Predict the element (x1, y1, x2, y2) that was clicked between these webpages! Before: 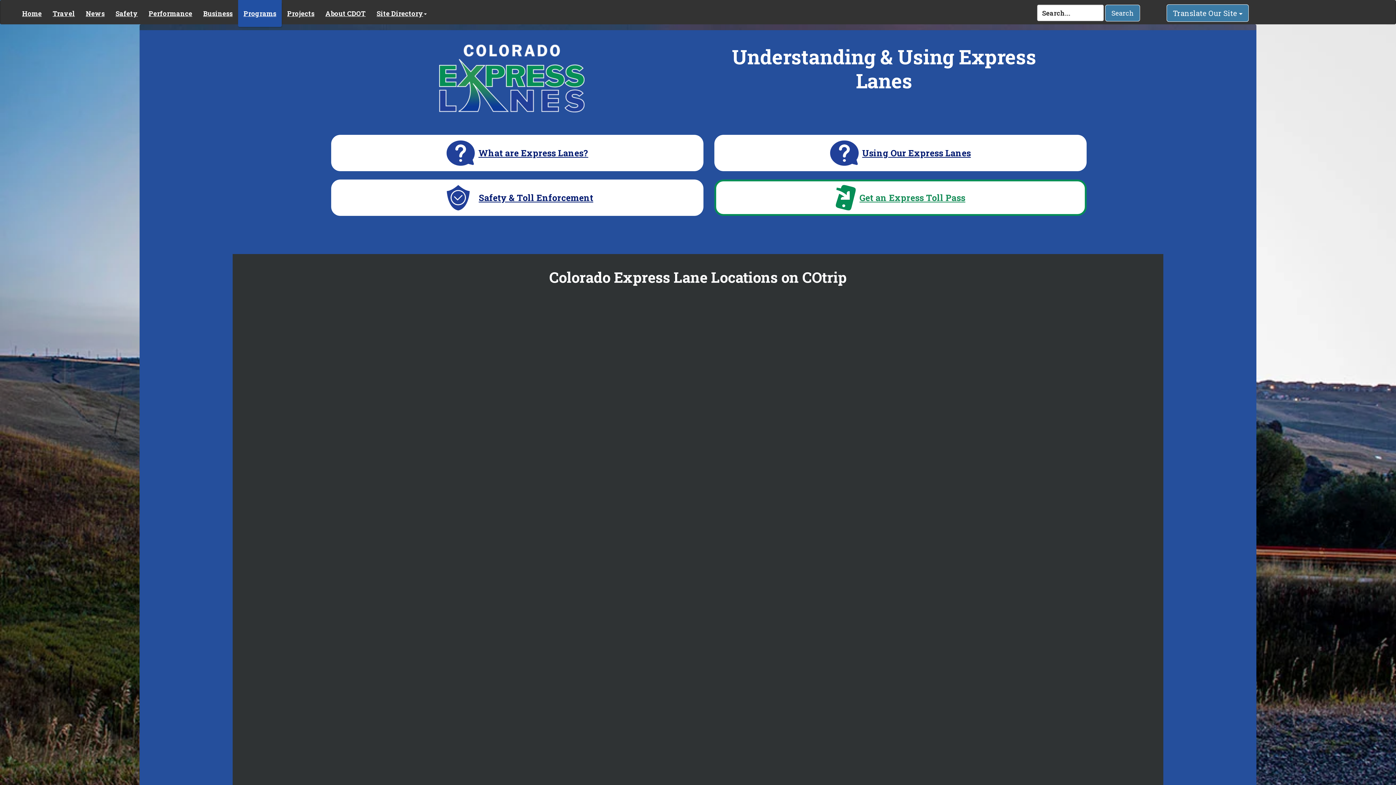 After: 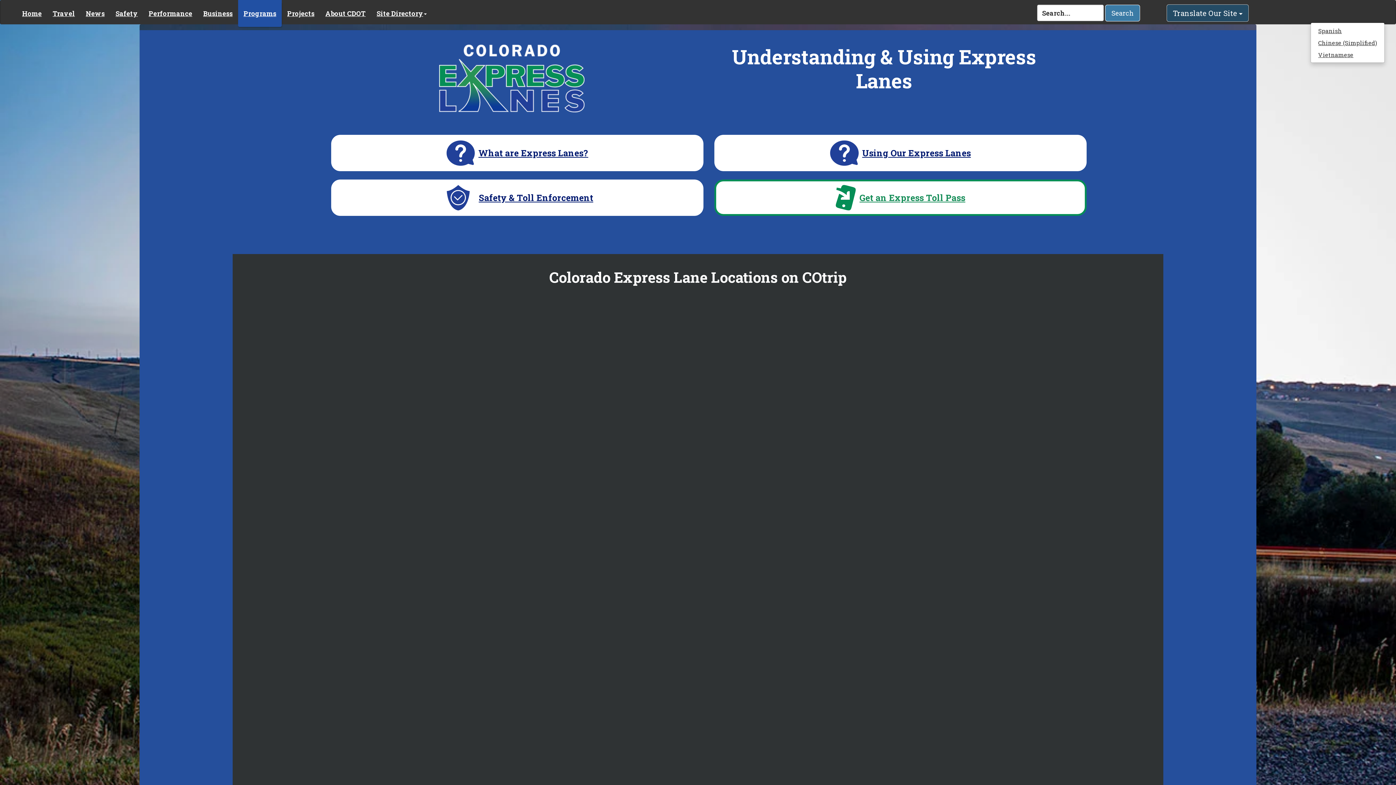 Action: label: Translate Our Site  bbox: (1167, 4, 1249, 21)